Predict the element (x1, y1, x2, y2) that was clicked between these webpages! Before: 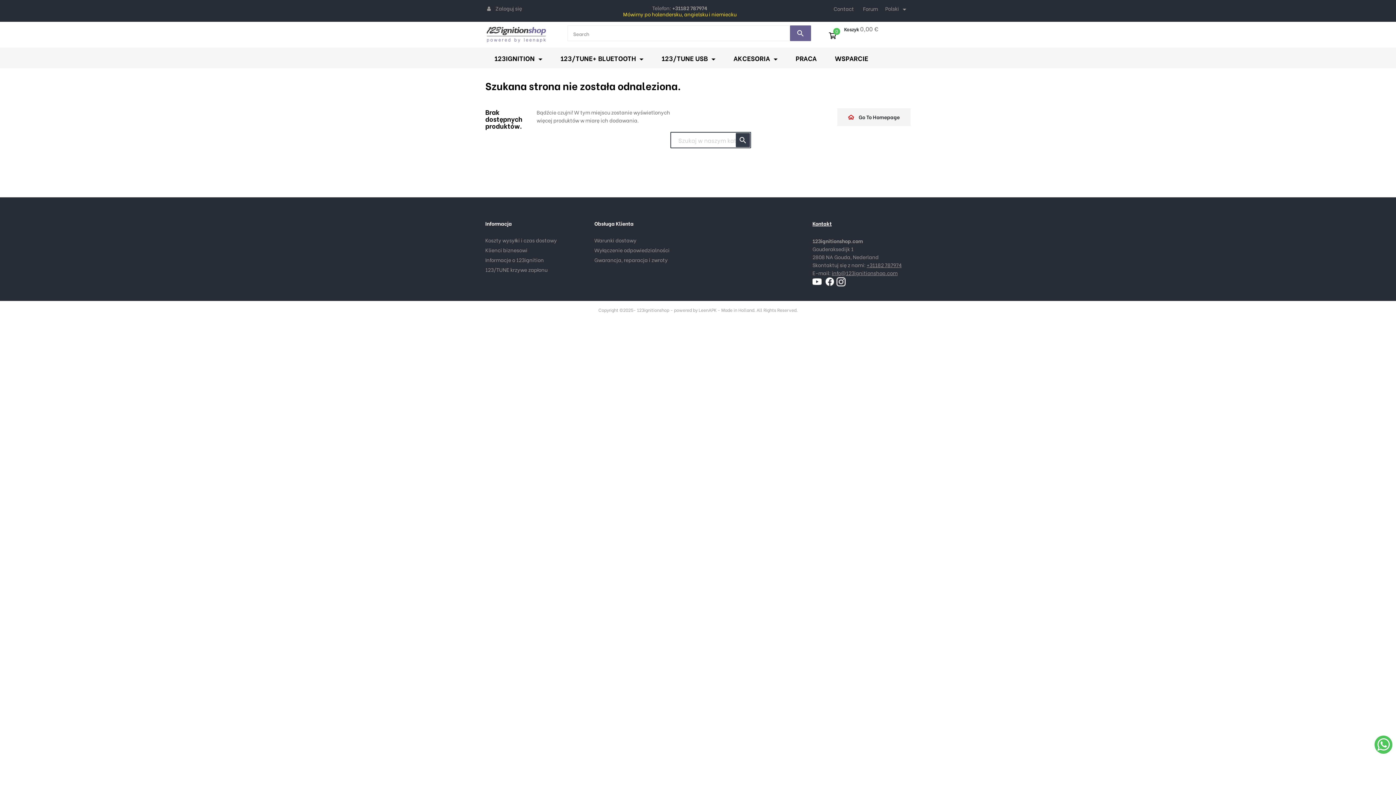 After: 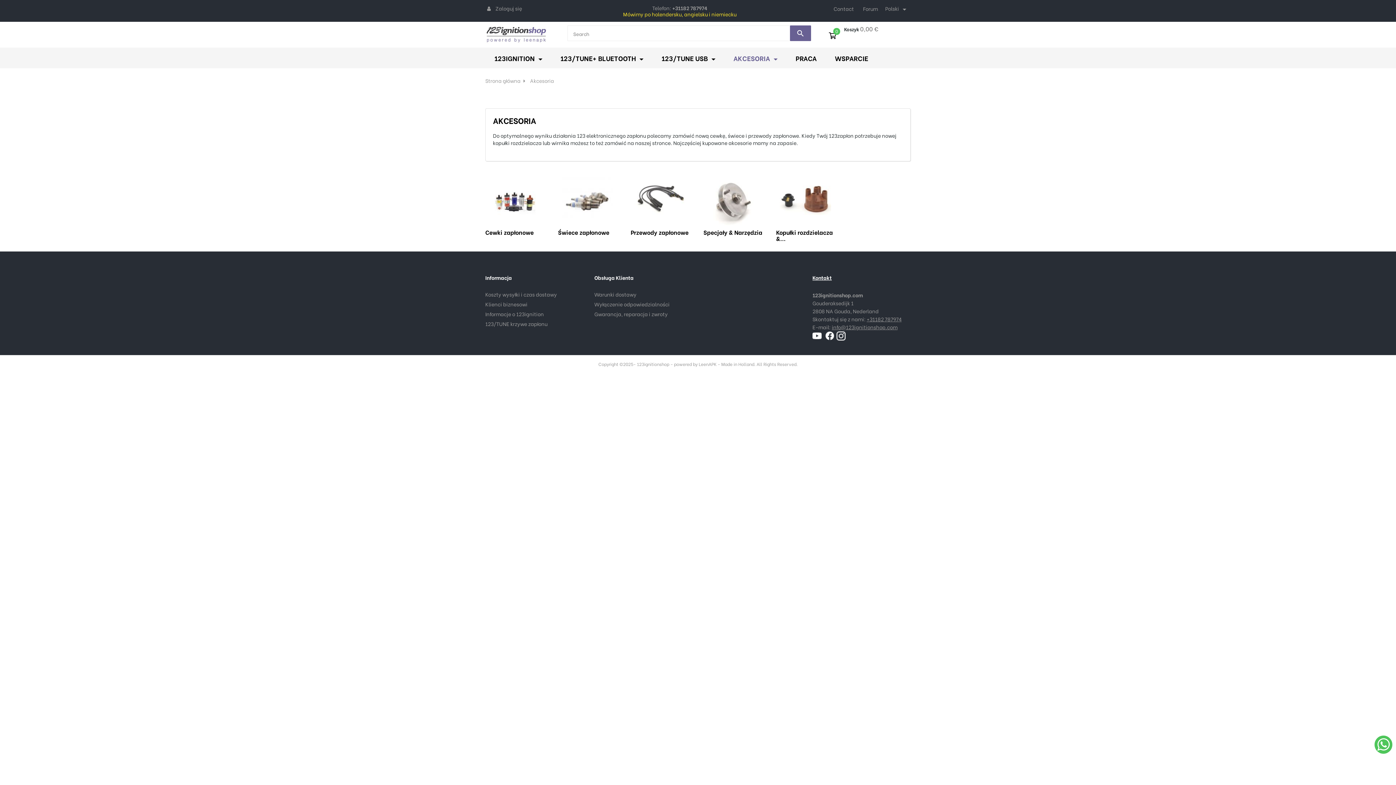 Action: label: AKCESORIA  bbox: (724, 47, 786, 68)